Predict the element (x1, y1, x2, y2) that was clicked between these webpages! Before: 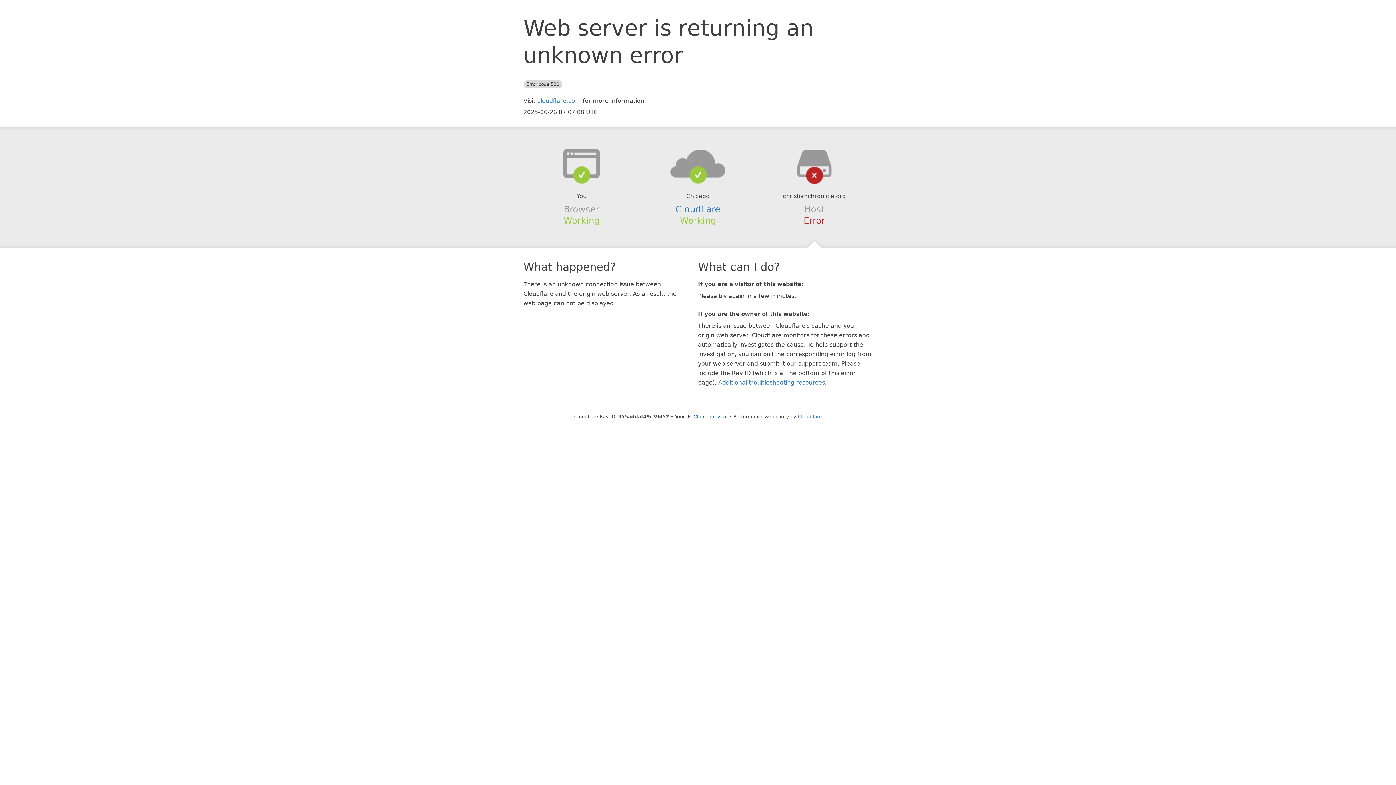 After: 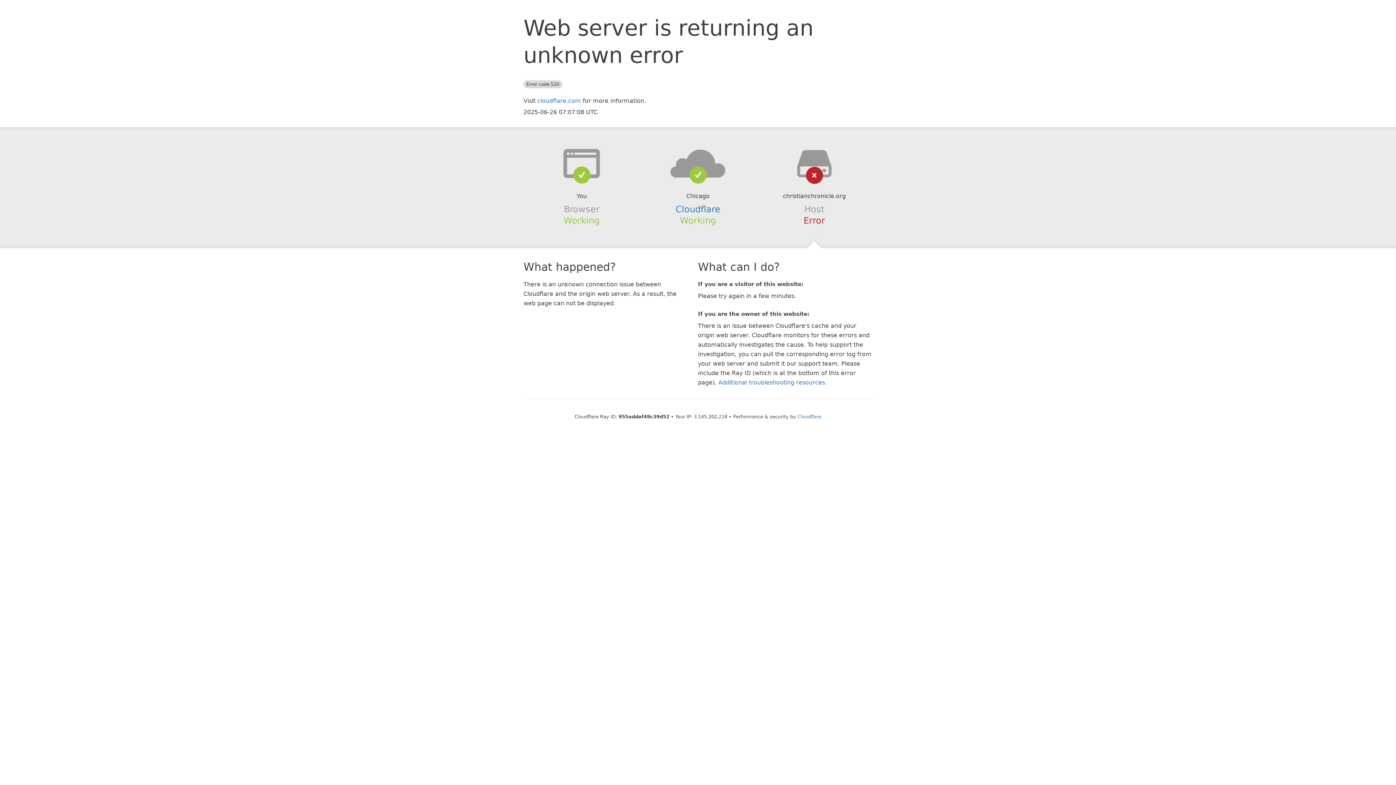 Action: label: Click to reveal bbox: (693, 414, 727, 419)